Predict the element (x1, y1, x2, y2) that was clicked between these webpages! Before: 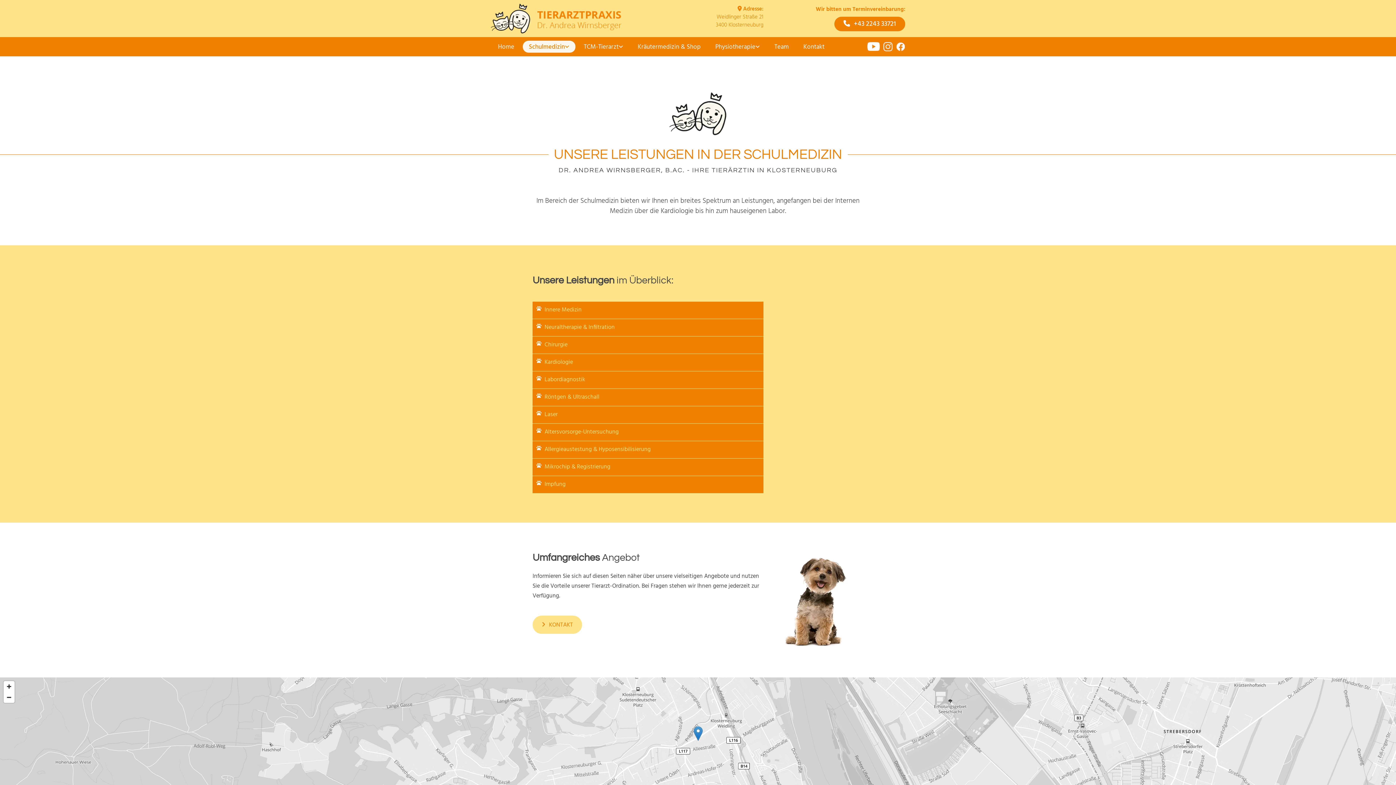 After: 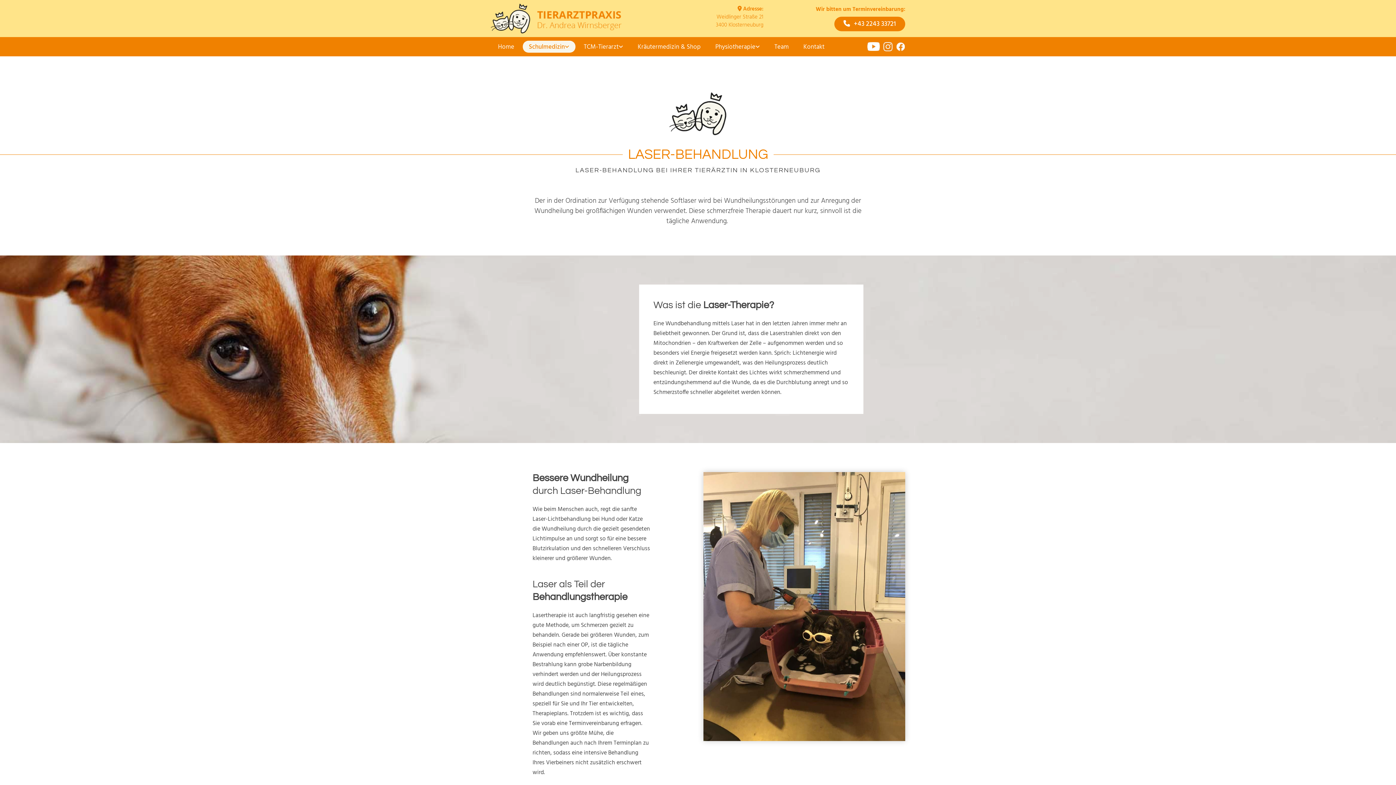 Action: bbox: (532, 406, 763, 423) label: 	Laser